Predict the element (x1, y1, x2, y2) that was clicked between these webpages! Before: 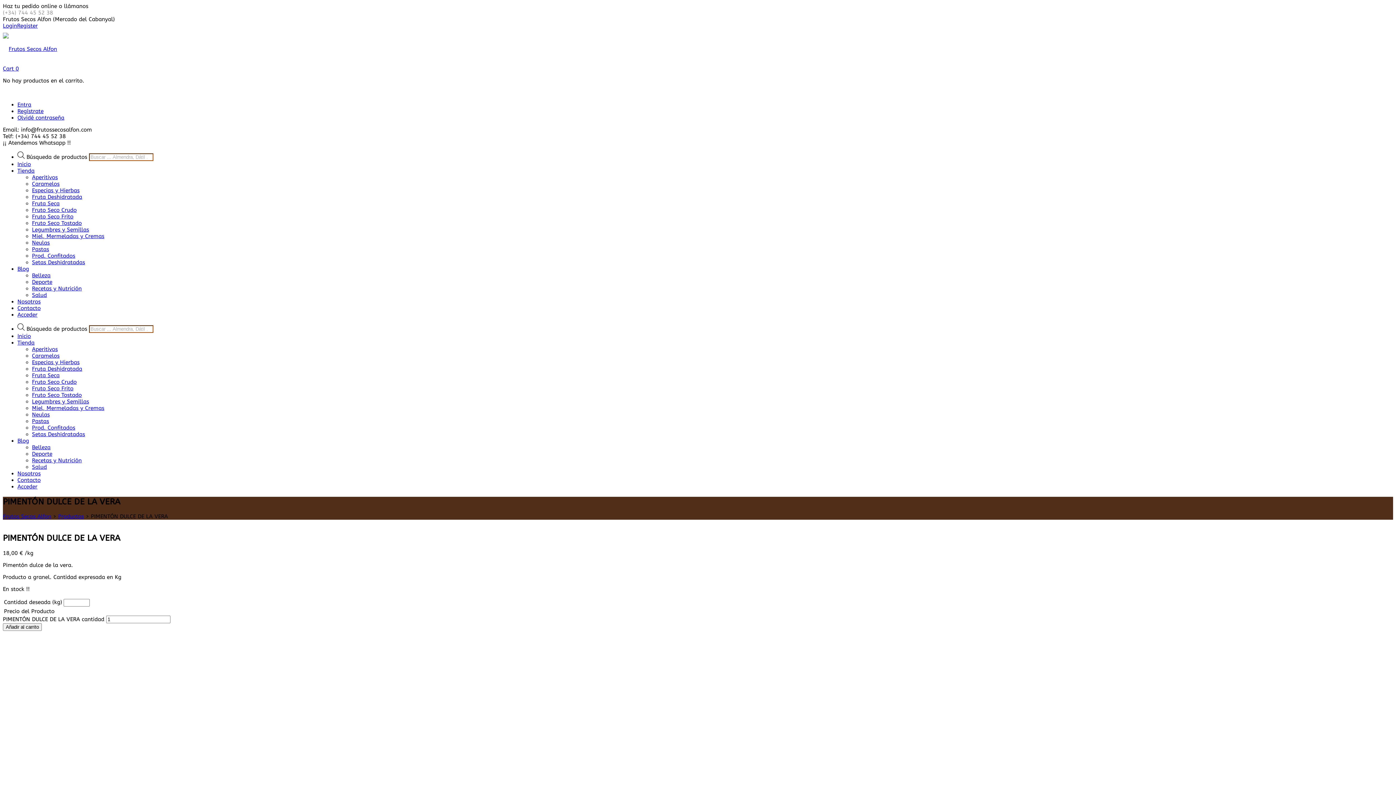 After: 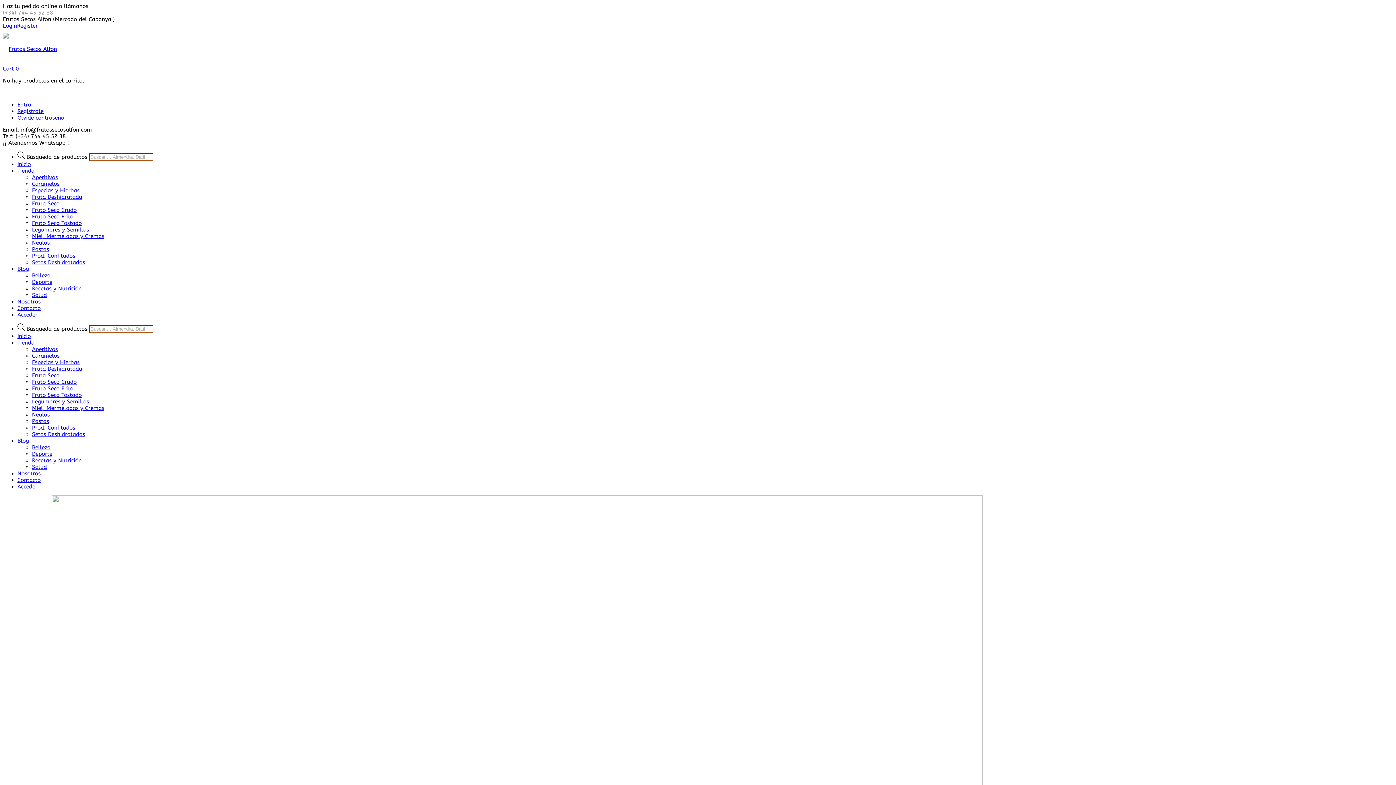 Action: label: Frutos Secos Alfon bbox: (2, 513, 51, 520)